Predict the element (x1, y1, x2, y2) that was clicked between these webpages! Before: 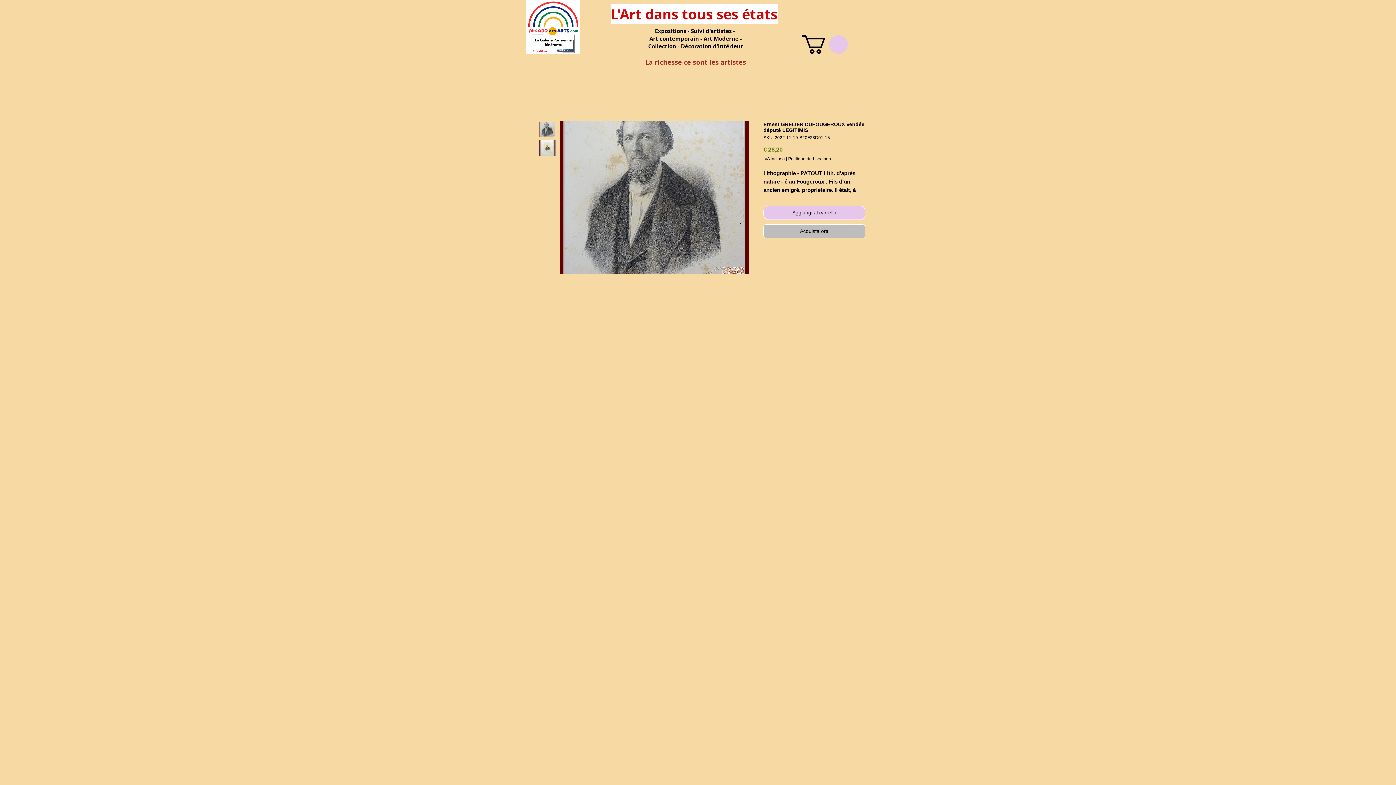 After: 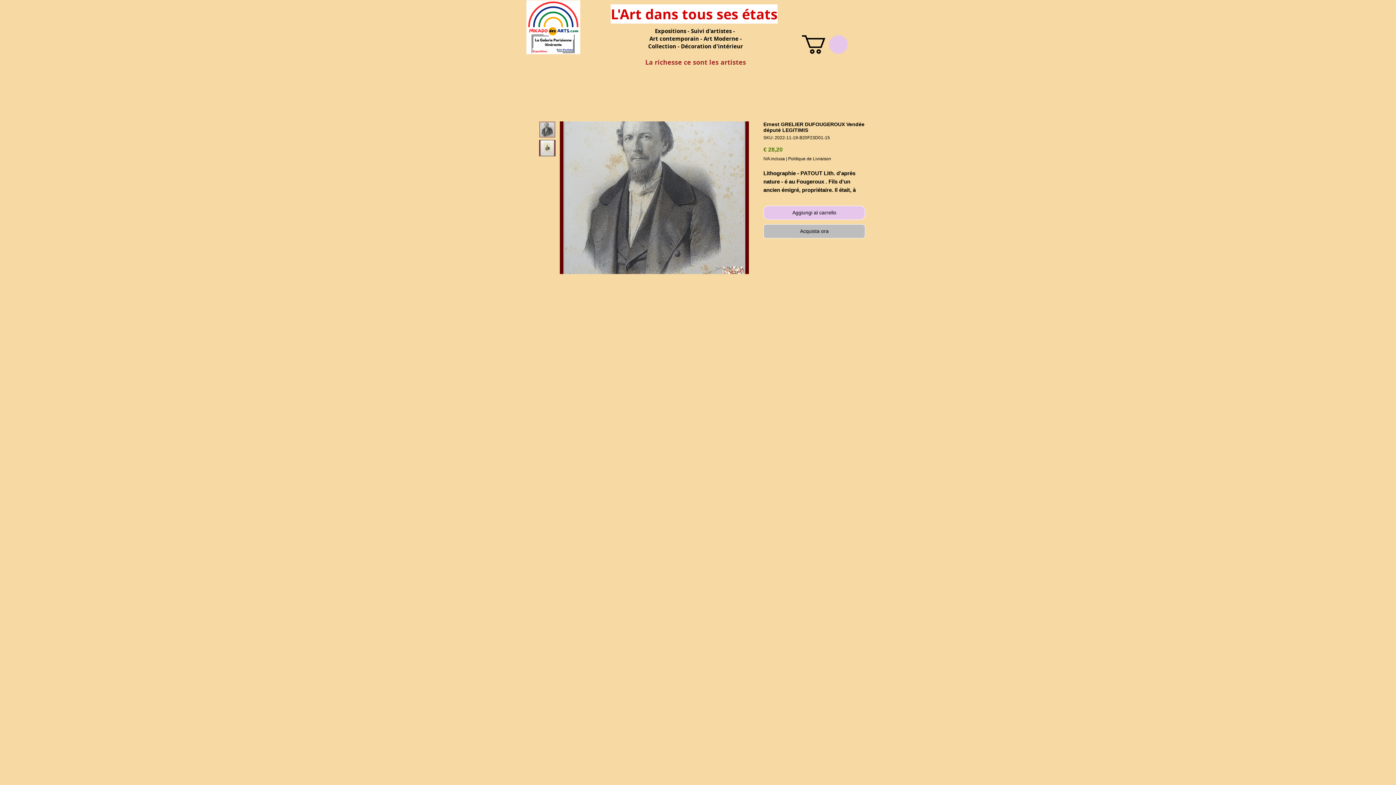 Action: bbox: (788, 156, 831, 161) label: Politique de Livraison